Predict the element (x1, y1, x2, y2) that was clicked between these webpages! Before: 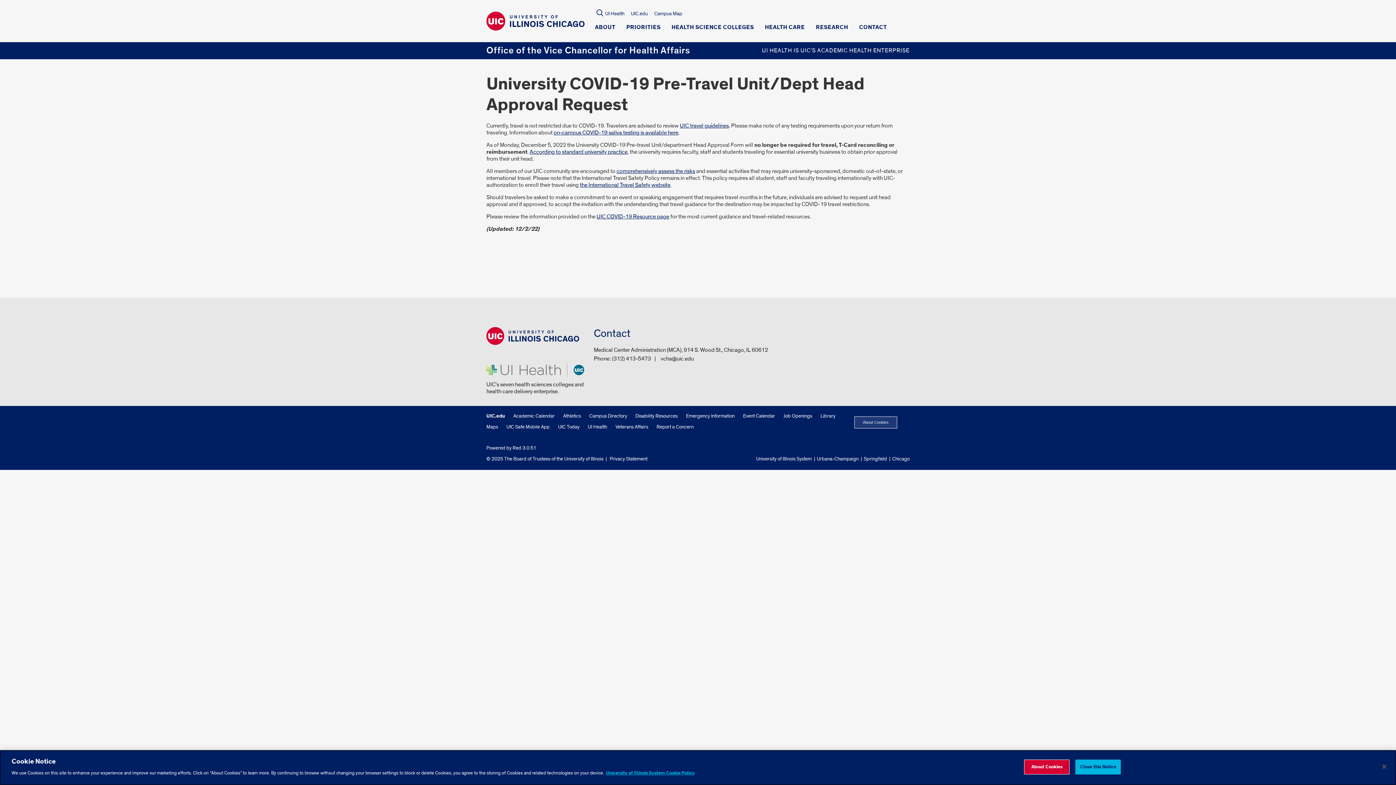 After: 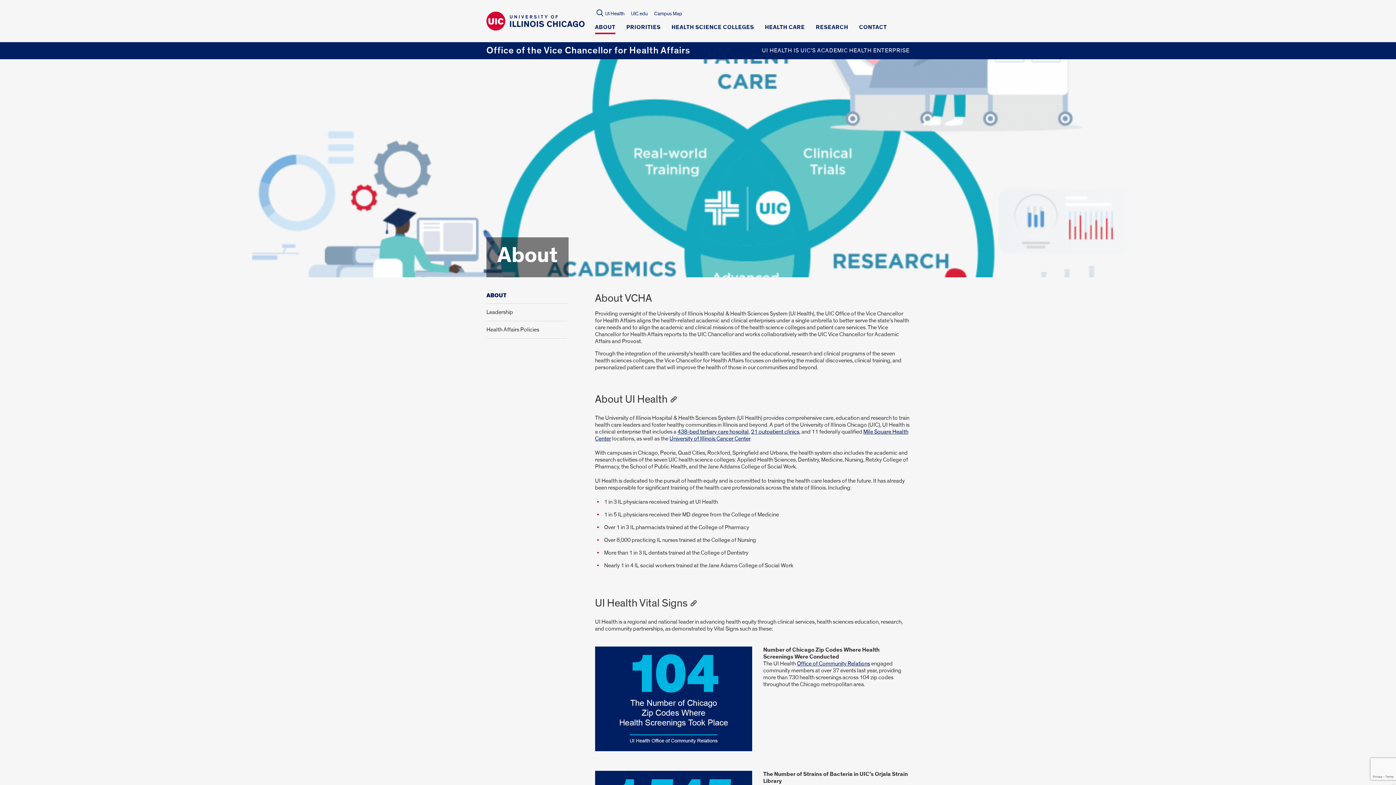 Action: bbox: (595, 24, 615, 34) label: ABOUT